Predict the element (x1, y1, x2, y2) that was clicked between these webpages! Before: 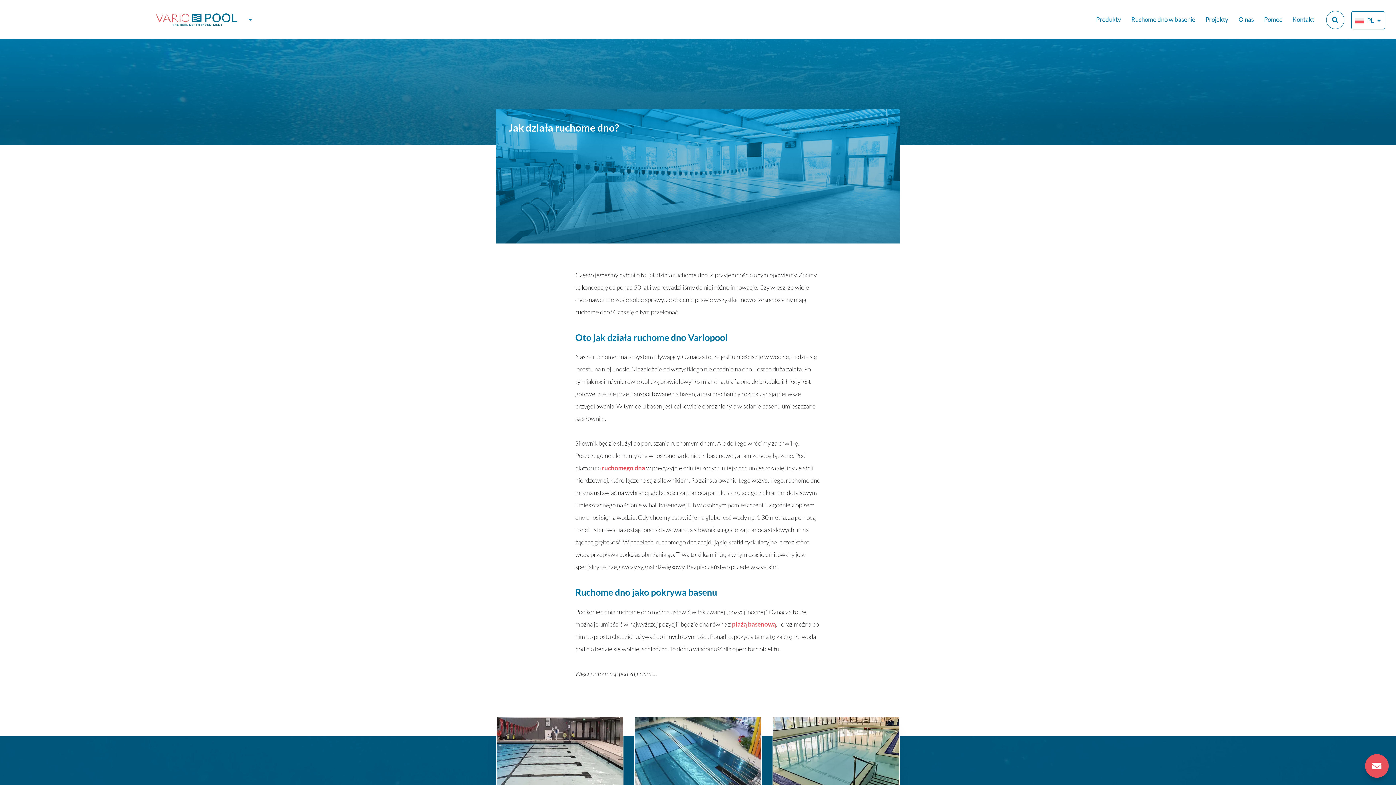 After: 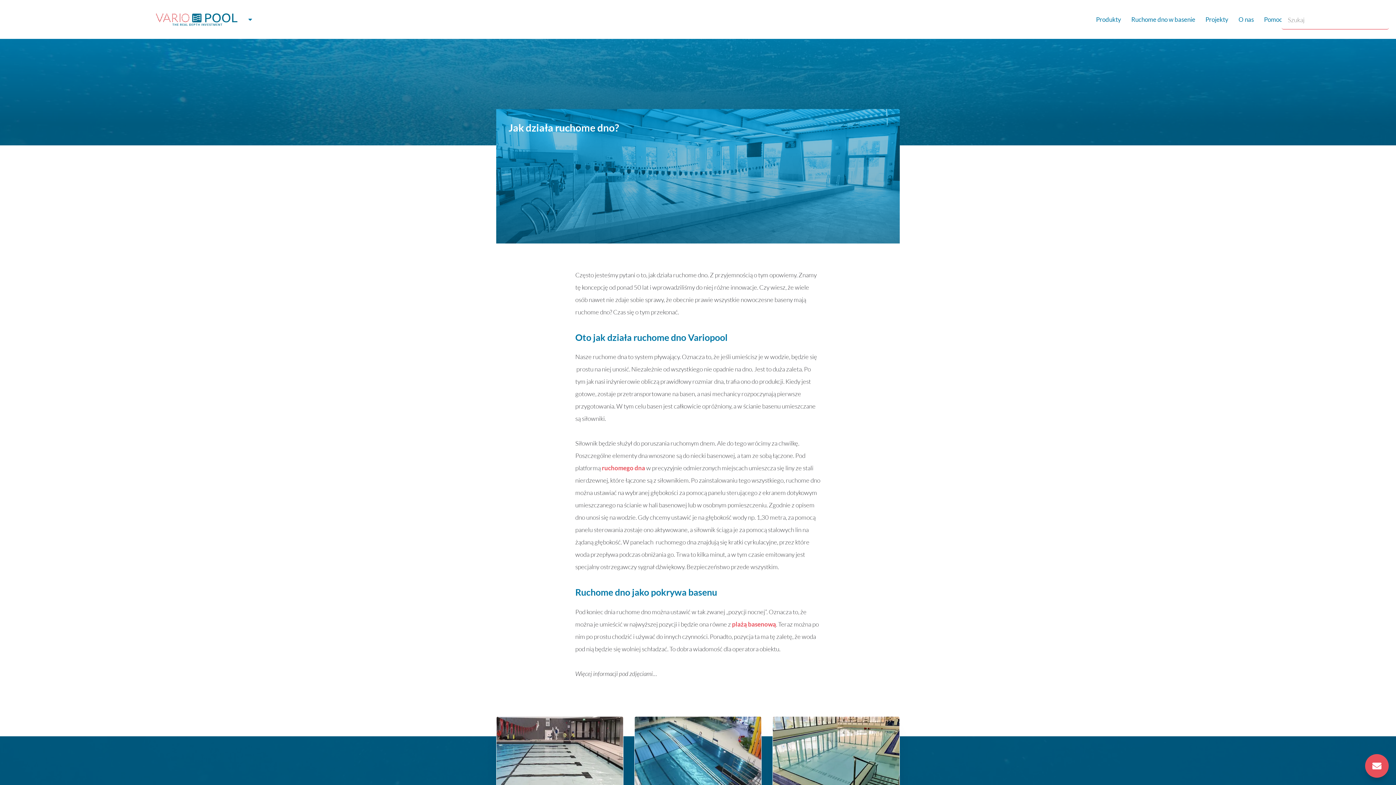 Action: bbox: (1326, 11, 1344, 28)